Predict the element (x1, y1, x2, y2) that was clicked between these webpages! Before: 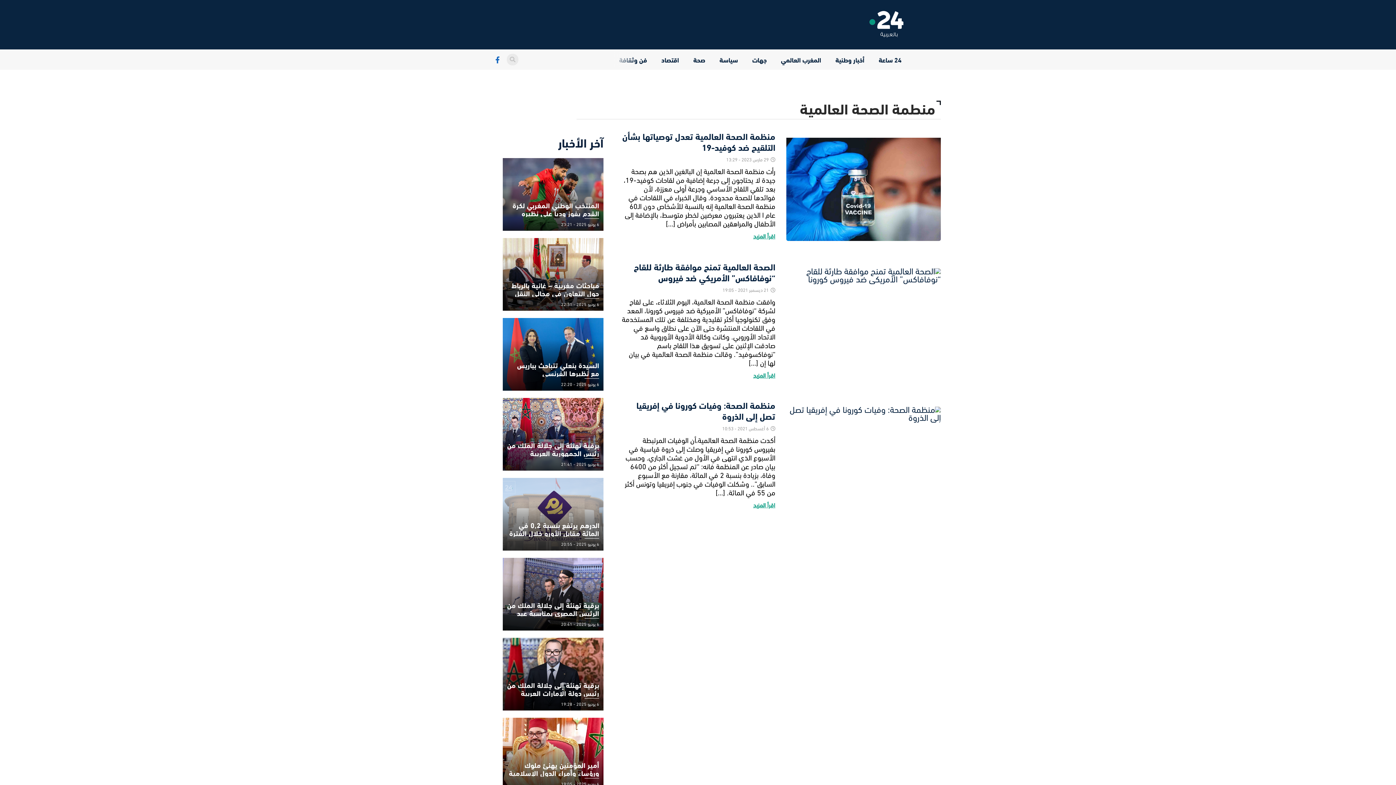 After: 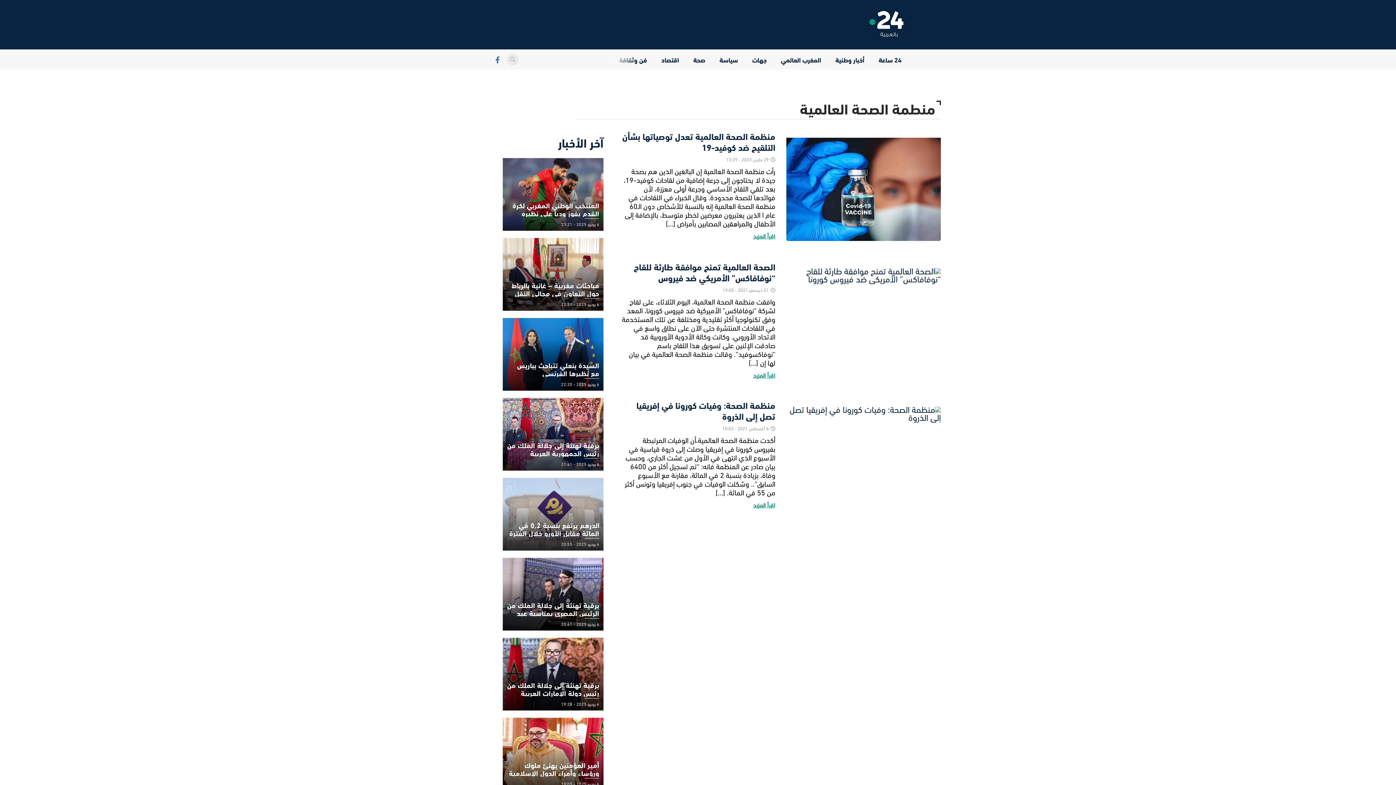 Action: bbox: (492, 54, 502, 64) label: Facebook-f